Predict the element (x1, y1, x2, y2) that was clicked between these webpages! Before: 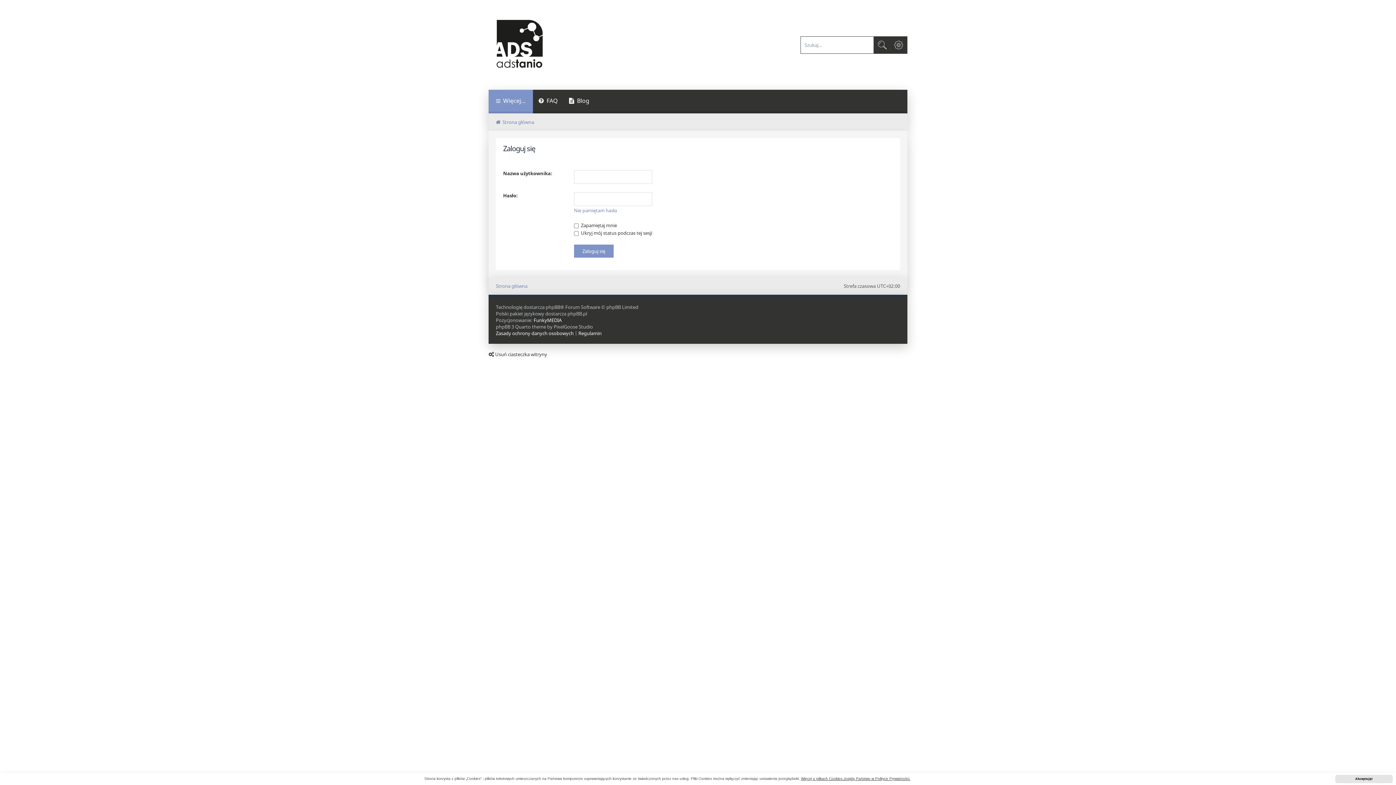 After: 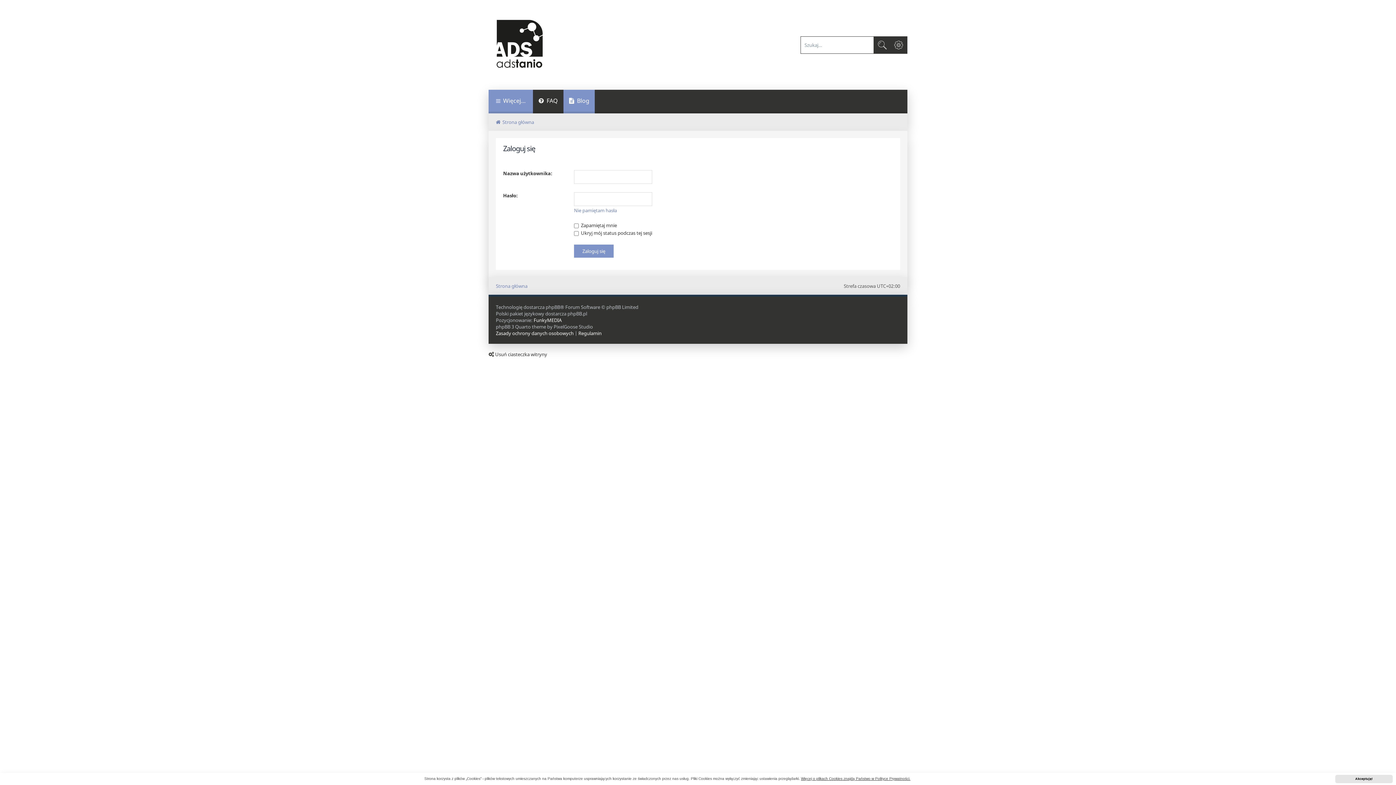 Action: label: Blog bbox: (563, 89, 594, 113)